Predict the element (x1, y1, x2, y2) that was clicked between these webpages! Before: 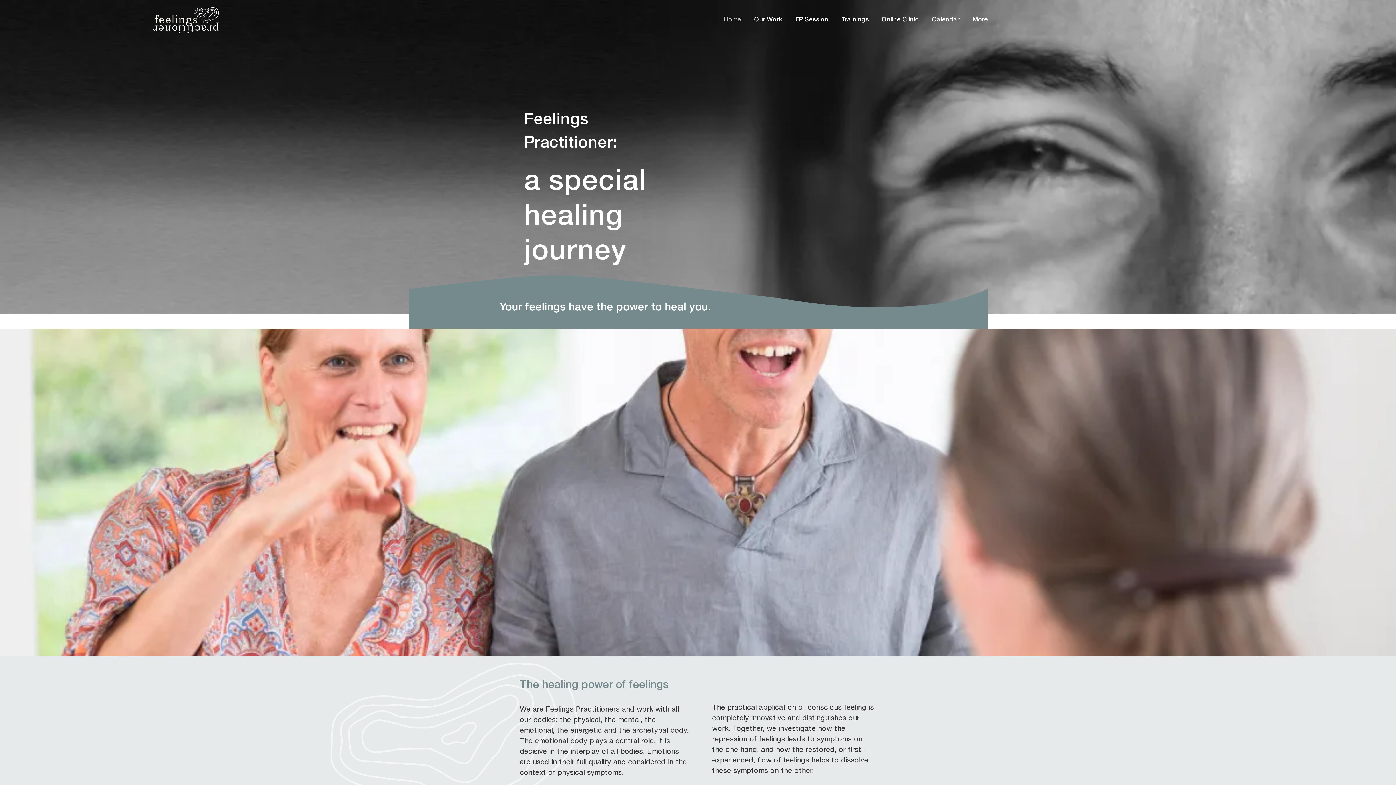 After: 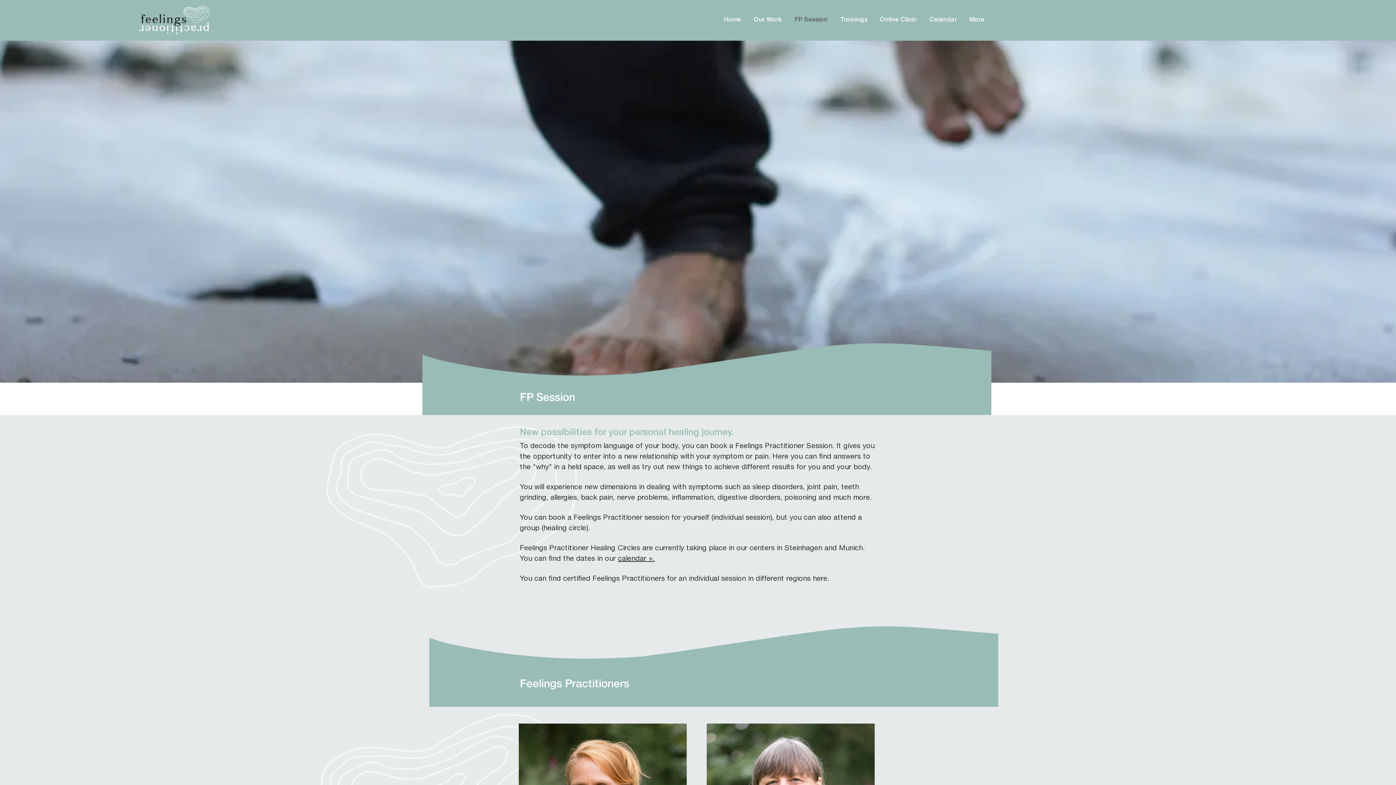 Action: bbox: (787, 11, 834, 29) label: FP Session